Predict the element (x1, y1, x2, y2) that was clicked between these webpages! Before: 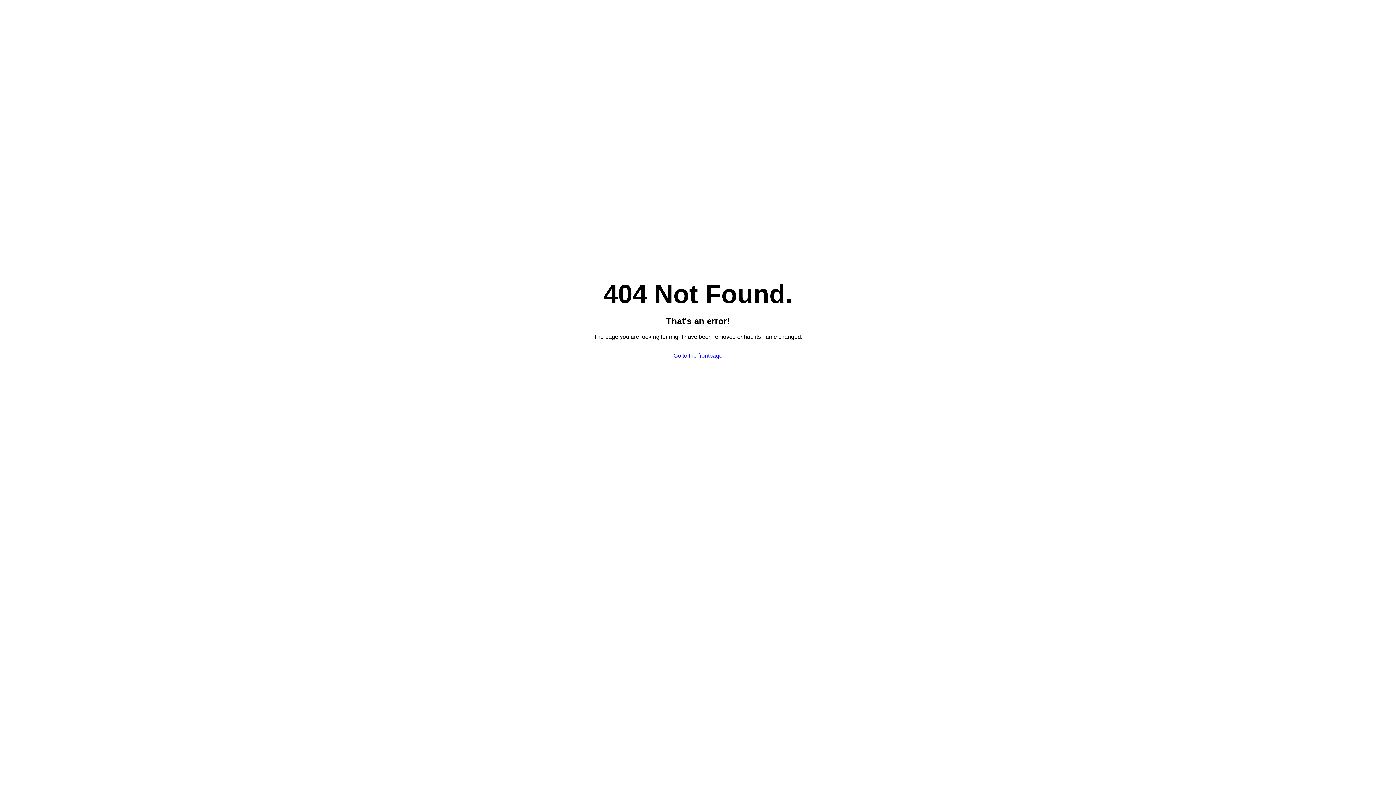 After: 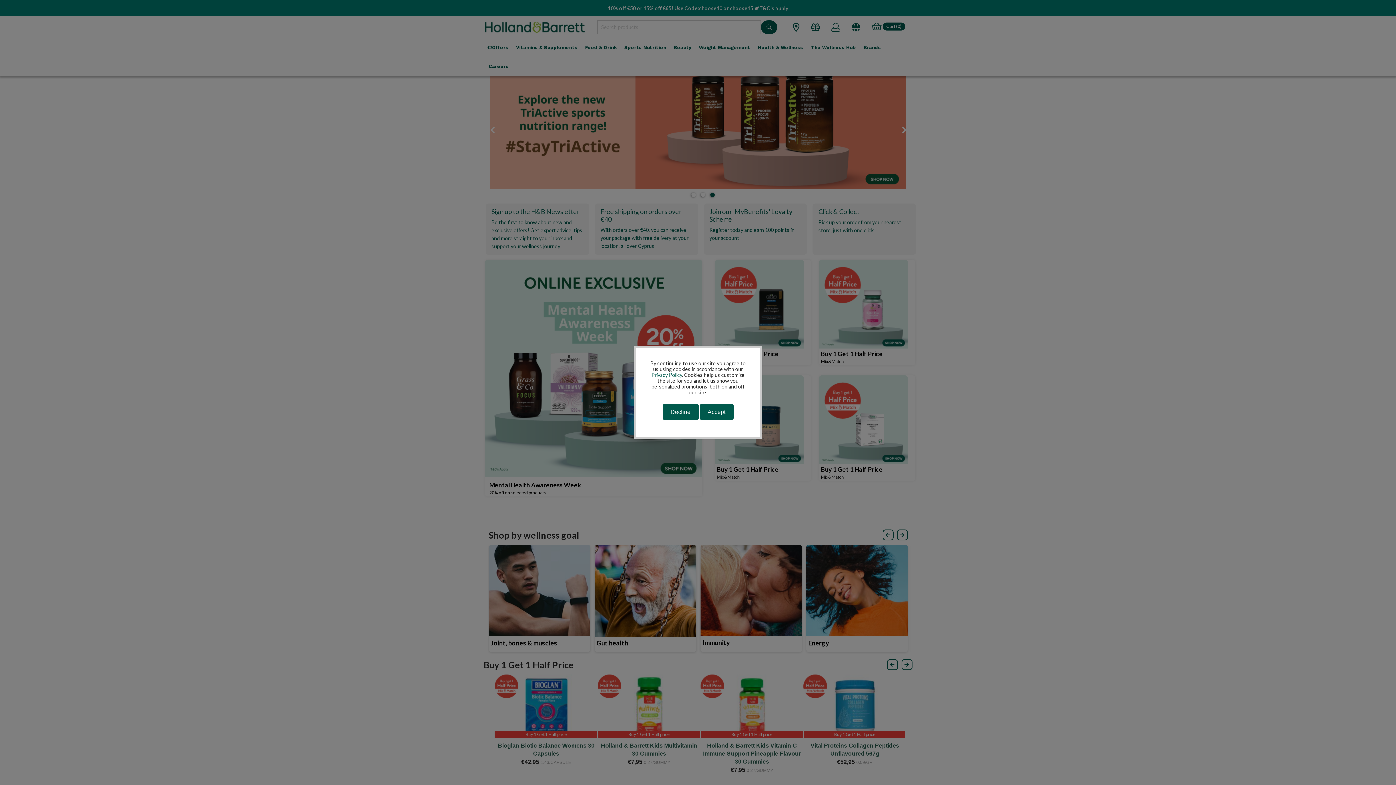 Action: bbox: (673, 352, 722, 358) label: Go to the frontpage